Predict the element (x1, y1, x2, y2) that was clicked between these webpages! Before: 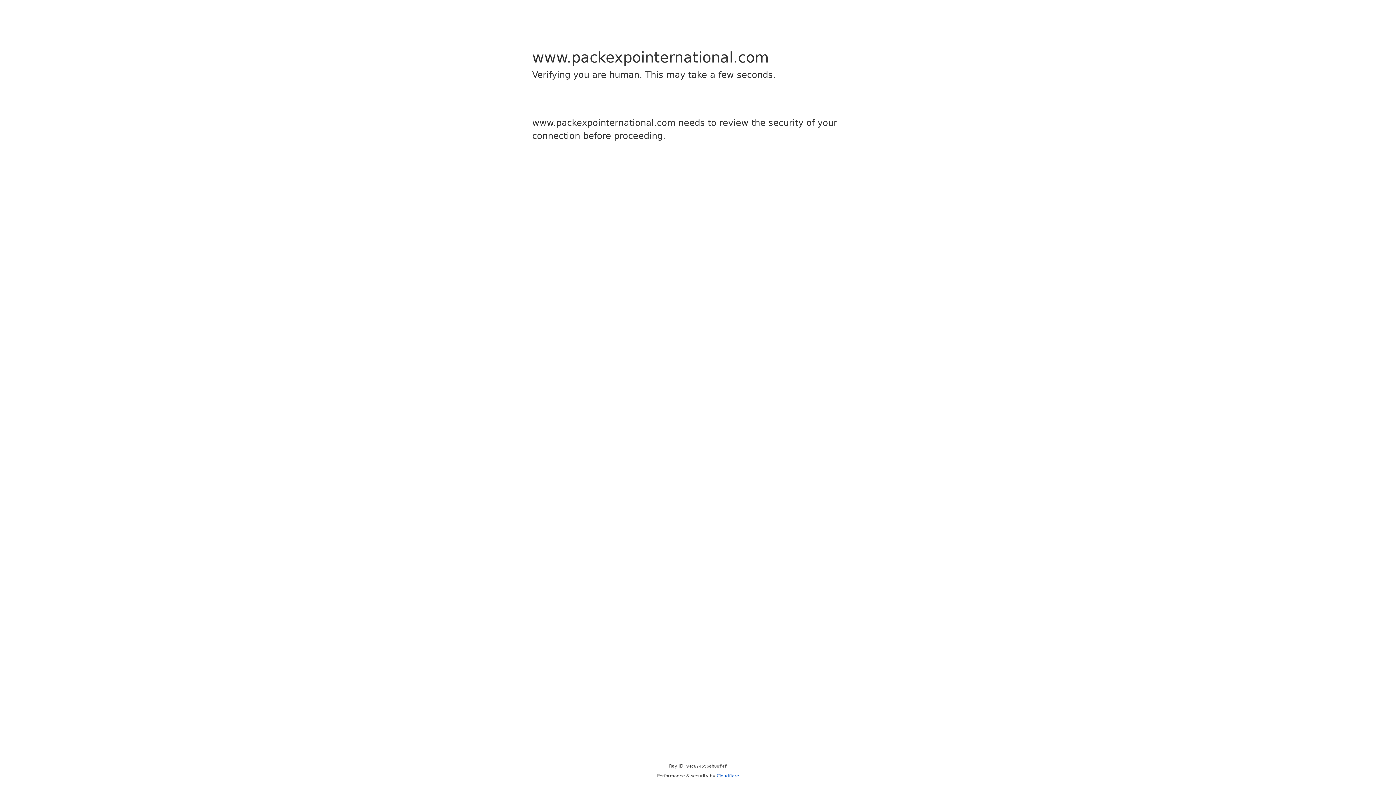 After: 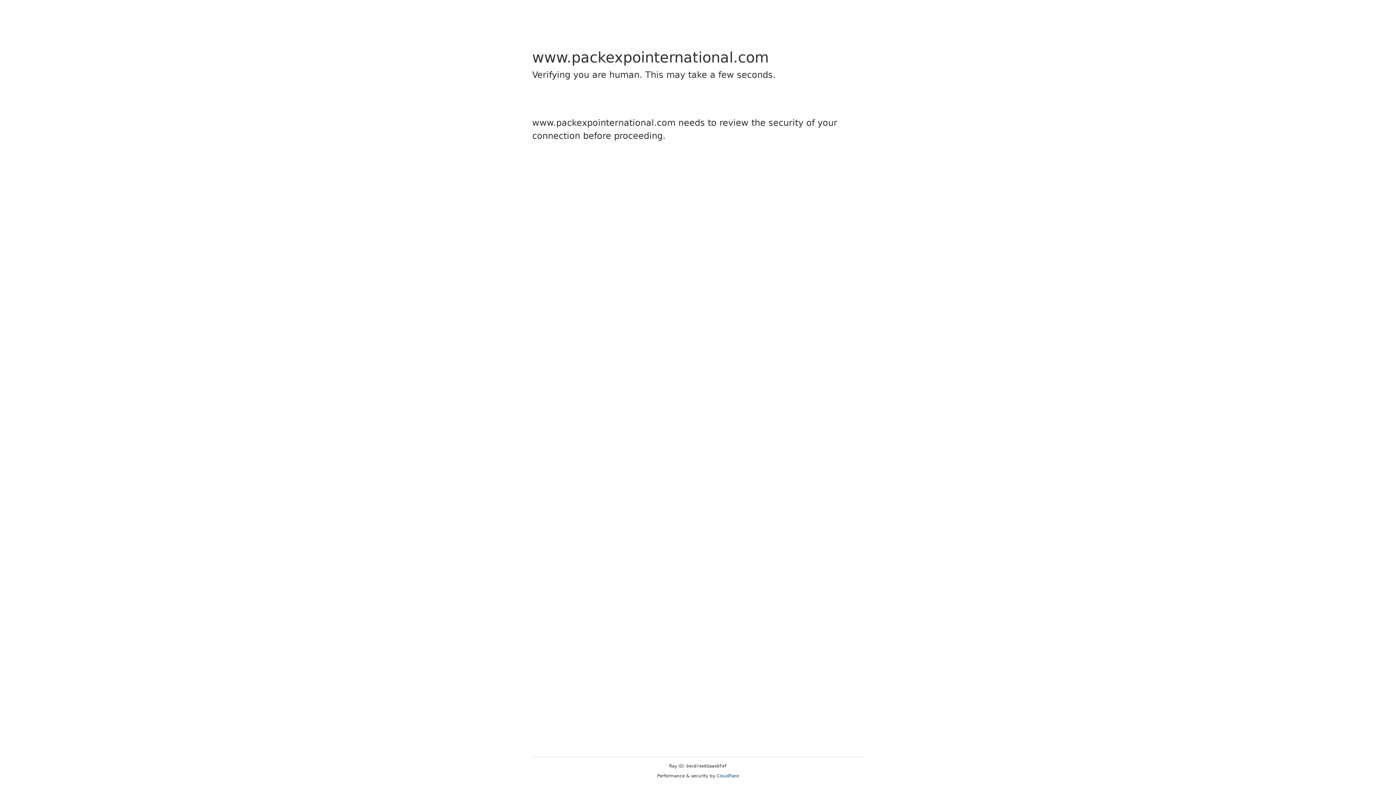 Action: bbox: (716, 773, 739, 778) label: Cloudflare